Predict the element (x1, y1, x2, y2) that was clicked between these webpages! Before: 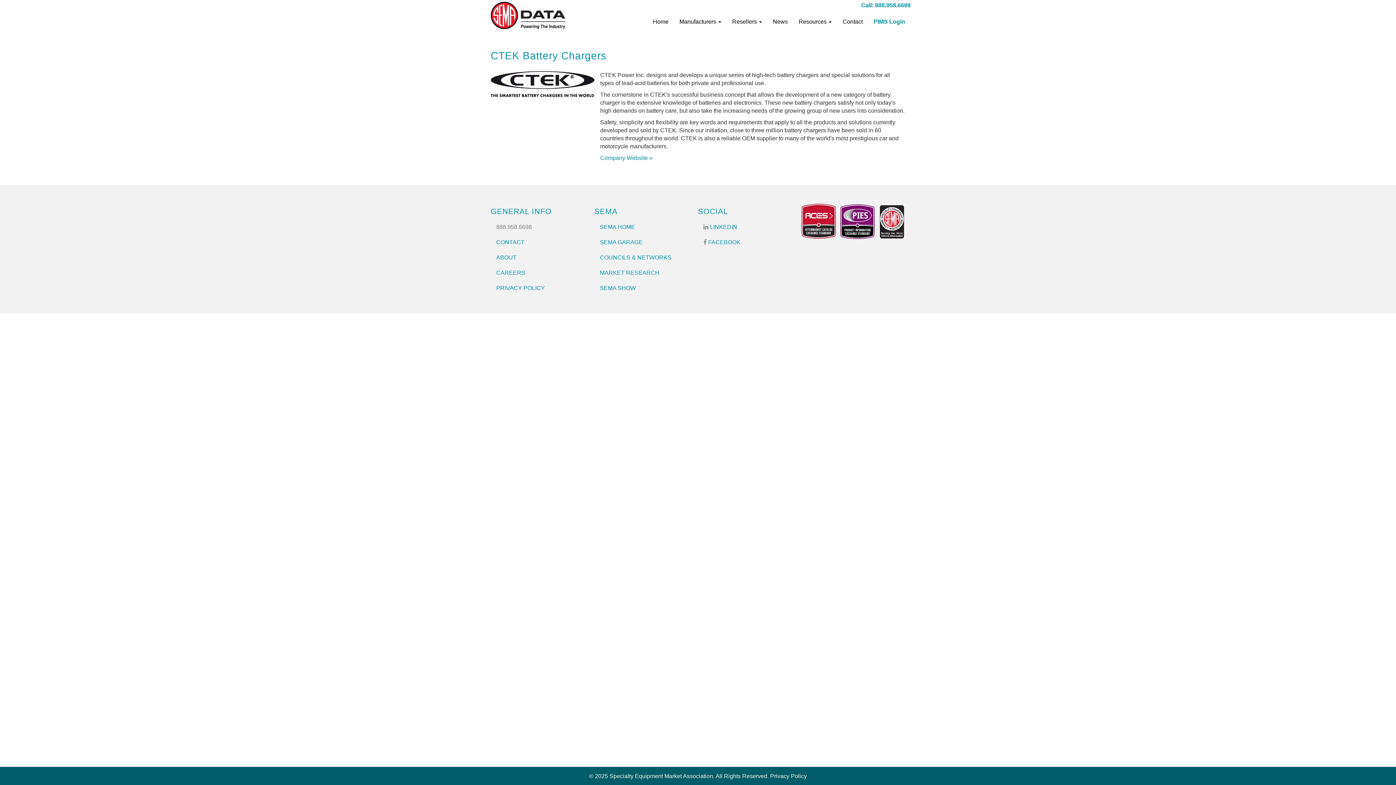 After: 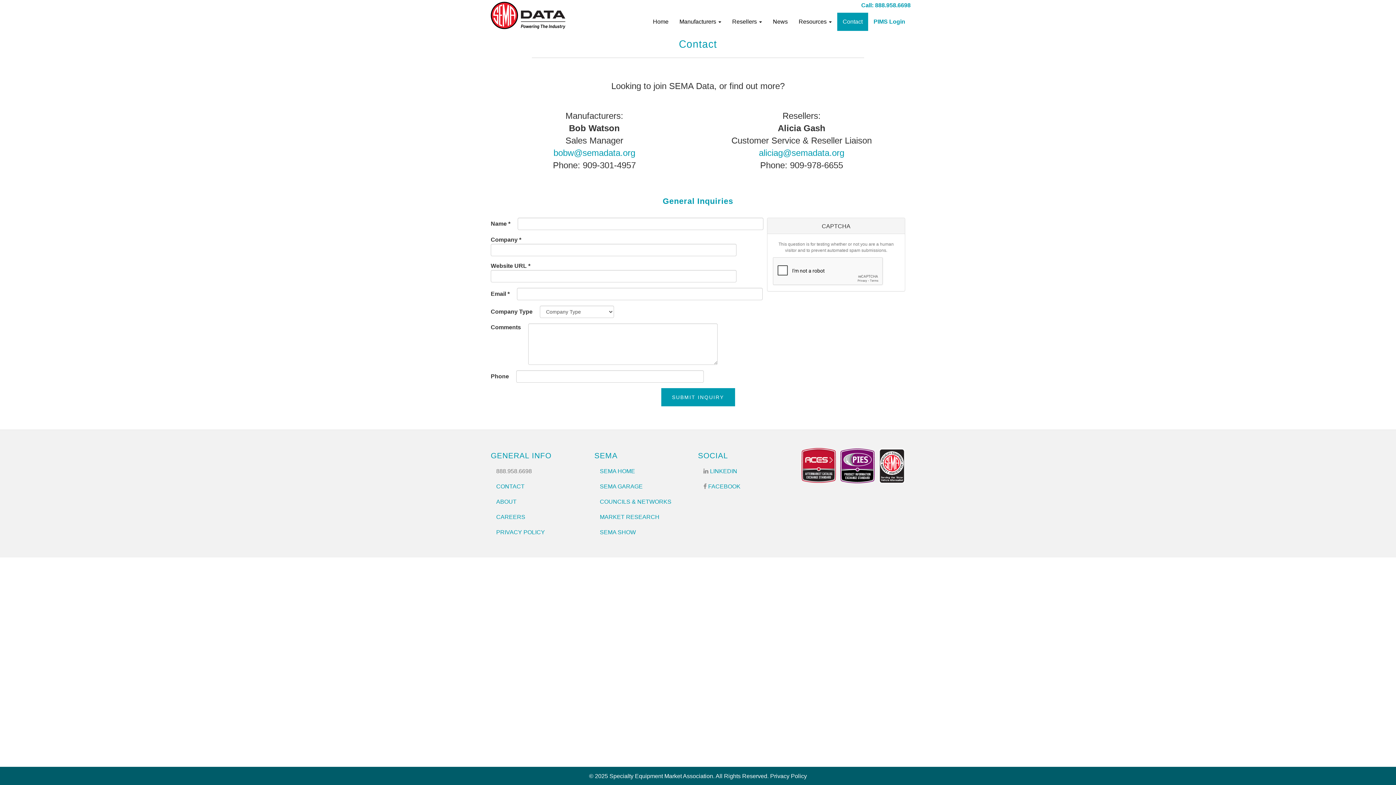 Action: label: CONTACT bbox: (490, 234, 594, 250)